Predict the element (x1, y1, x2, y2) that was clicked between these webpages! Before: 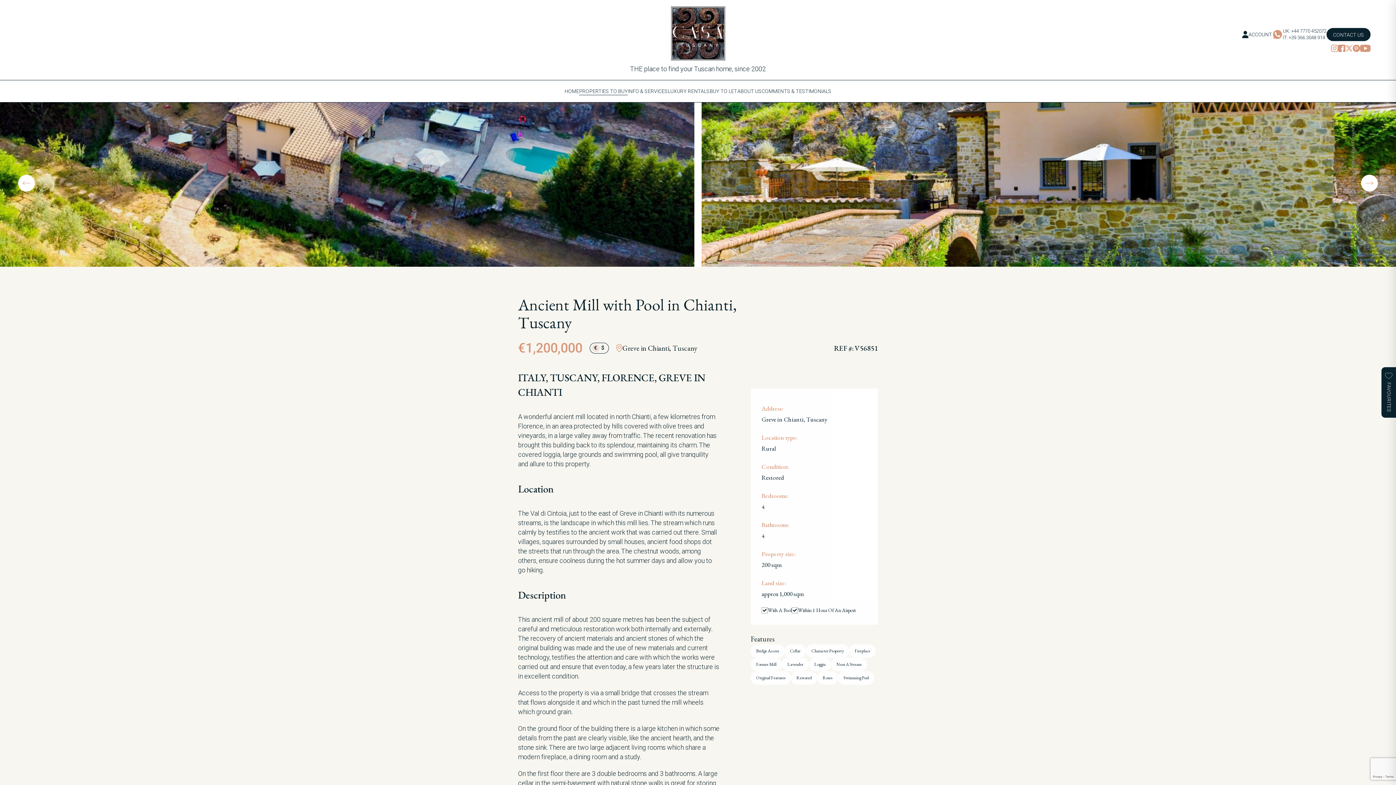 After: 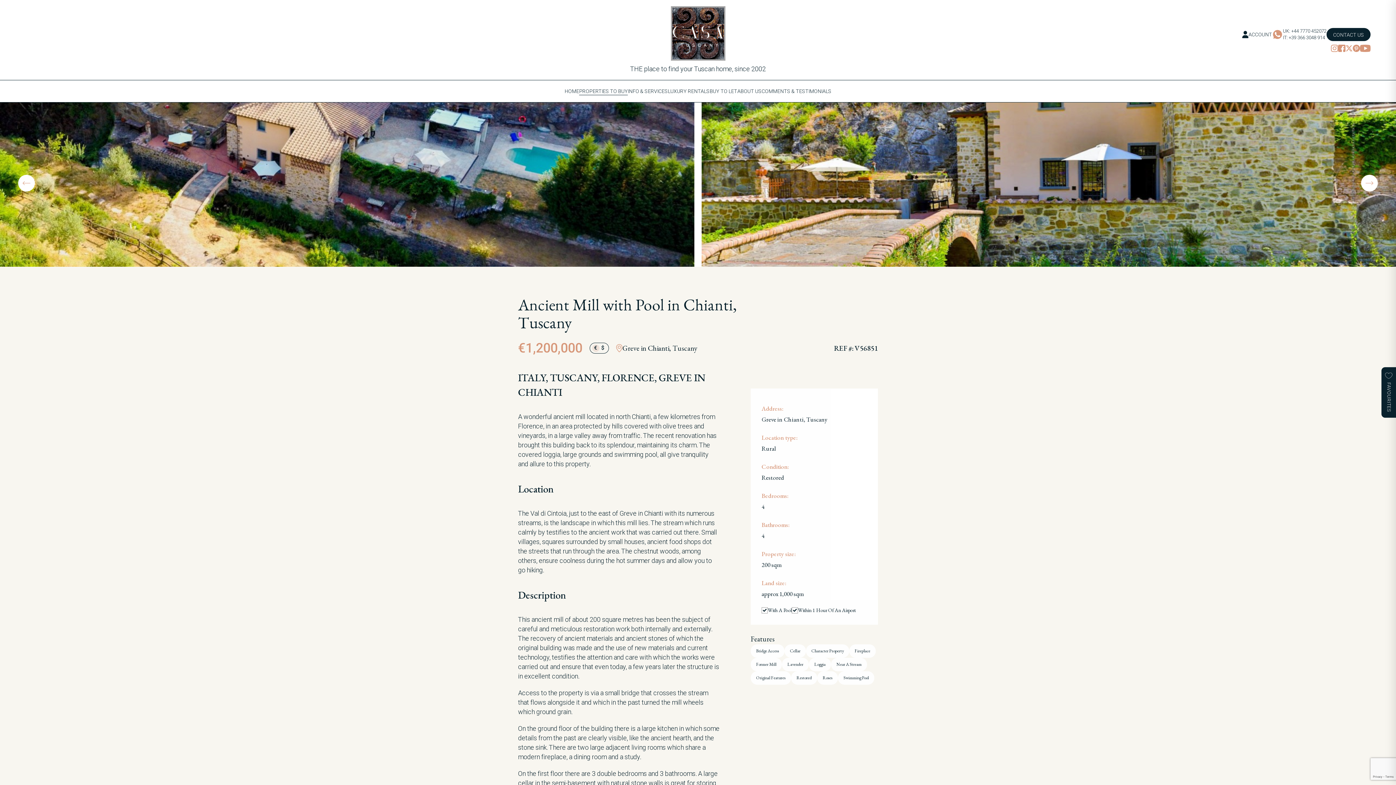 Action: bbox: (1352, 44, 1360, 52)